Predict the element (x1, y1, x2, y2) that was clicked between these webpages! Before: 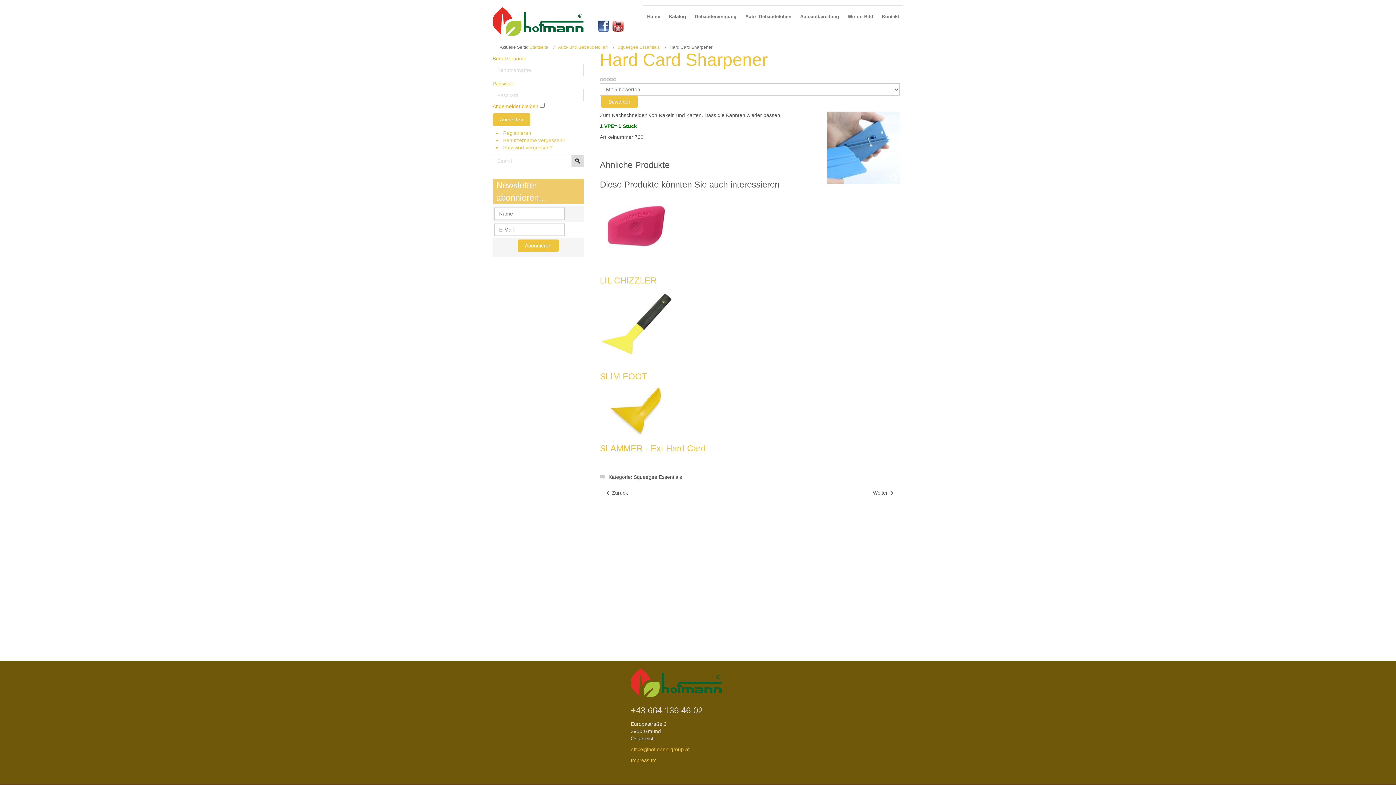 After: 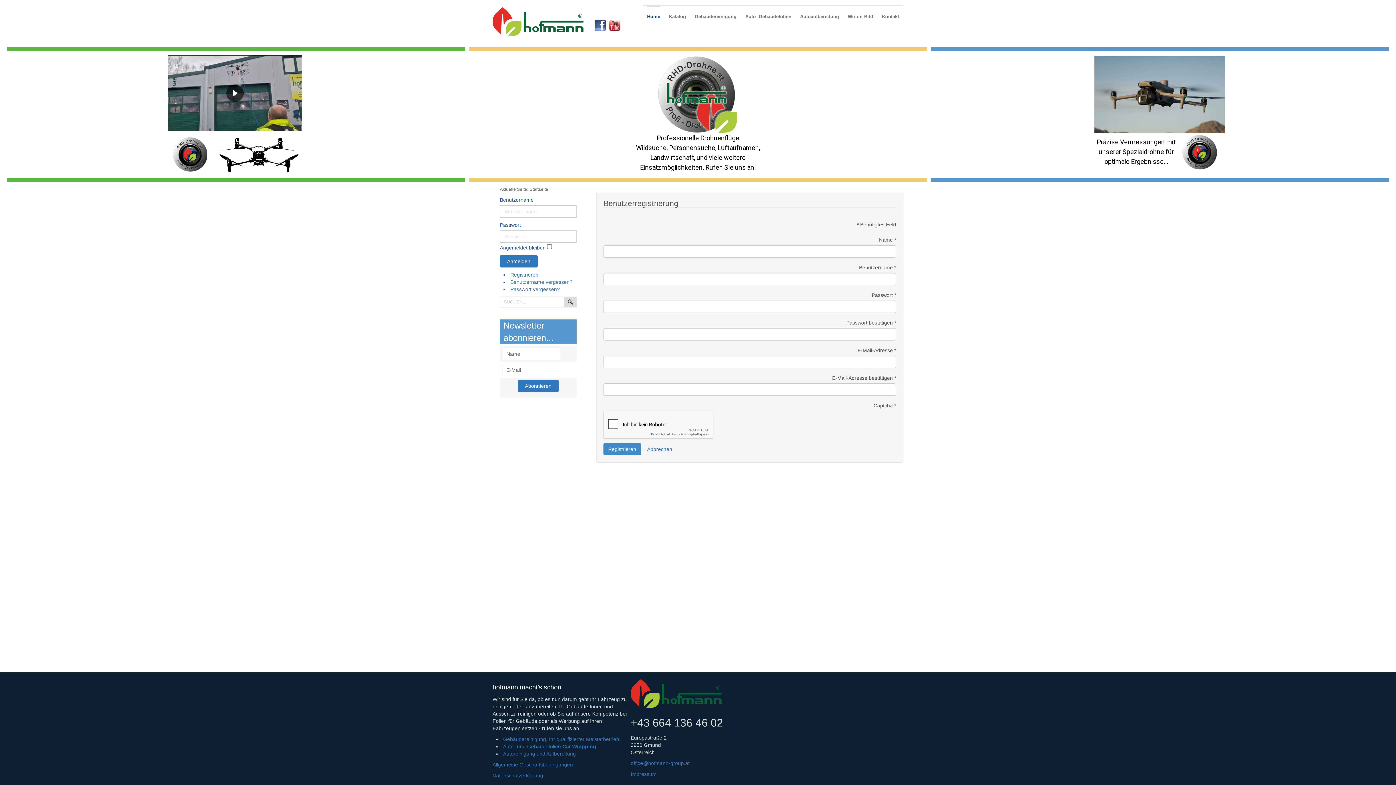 Action: bbox: (503, 130, 532, 135) label: Registrieren 